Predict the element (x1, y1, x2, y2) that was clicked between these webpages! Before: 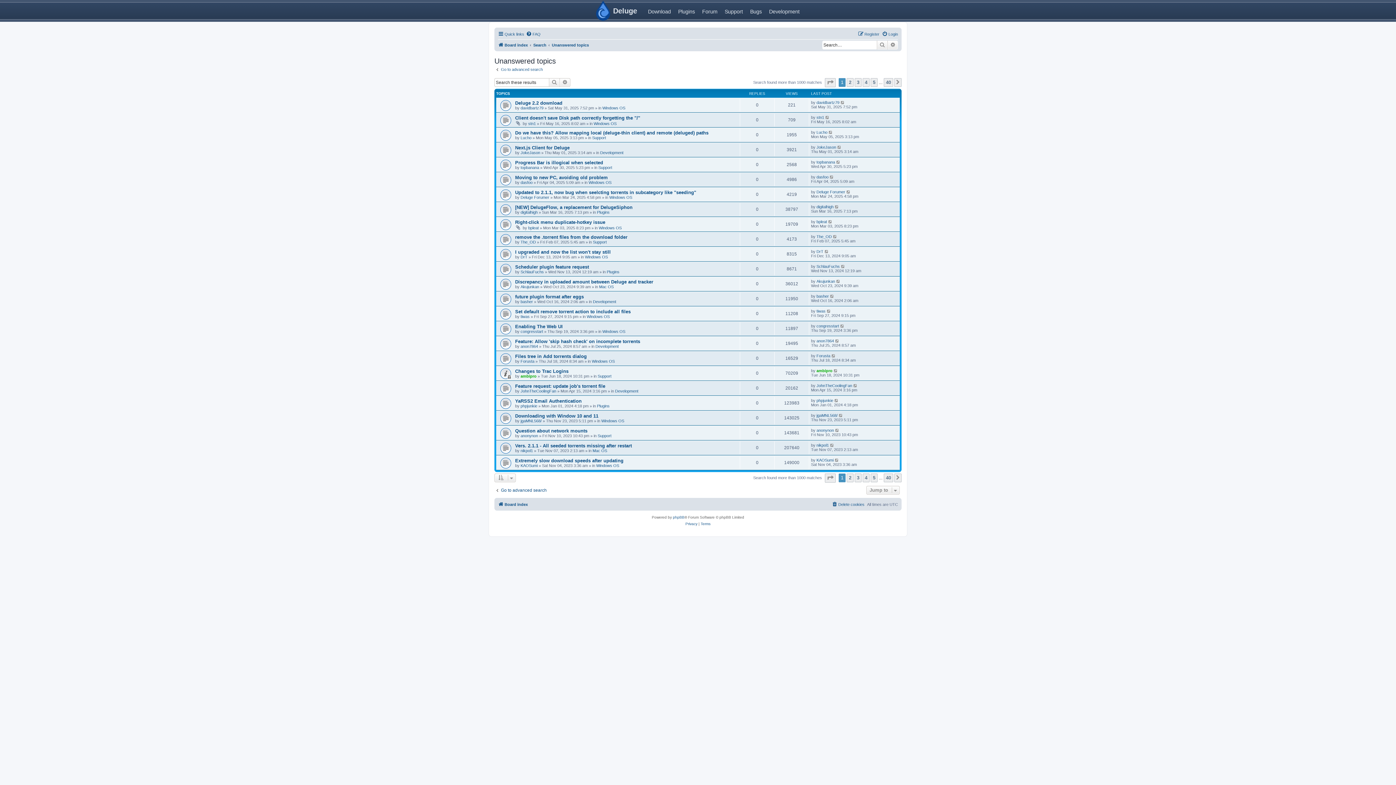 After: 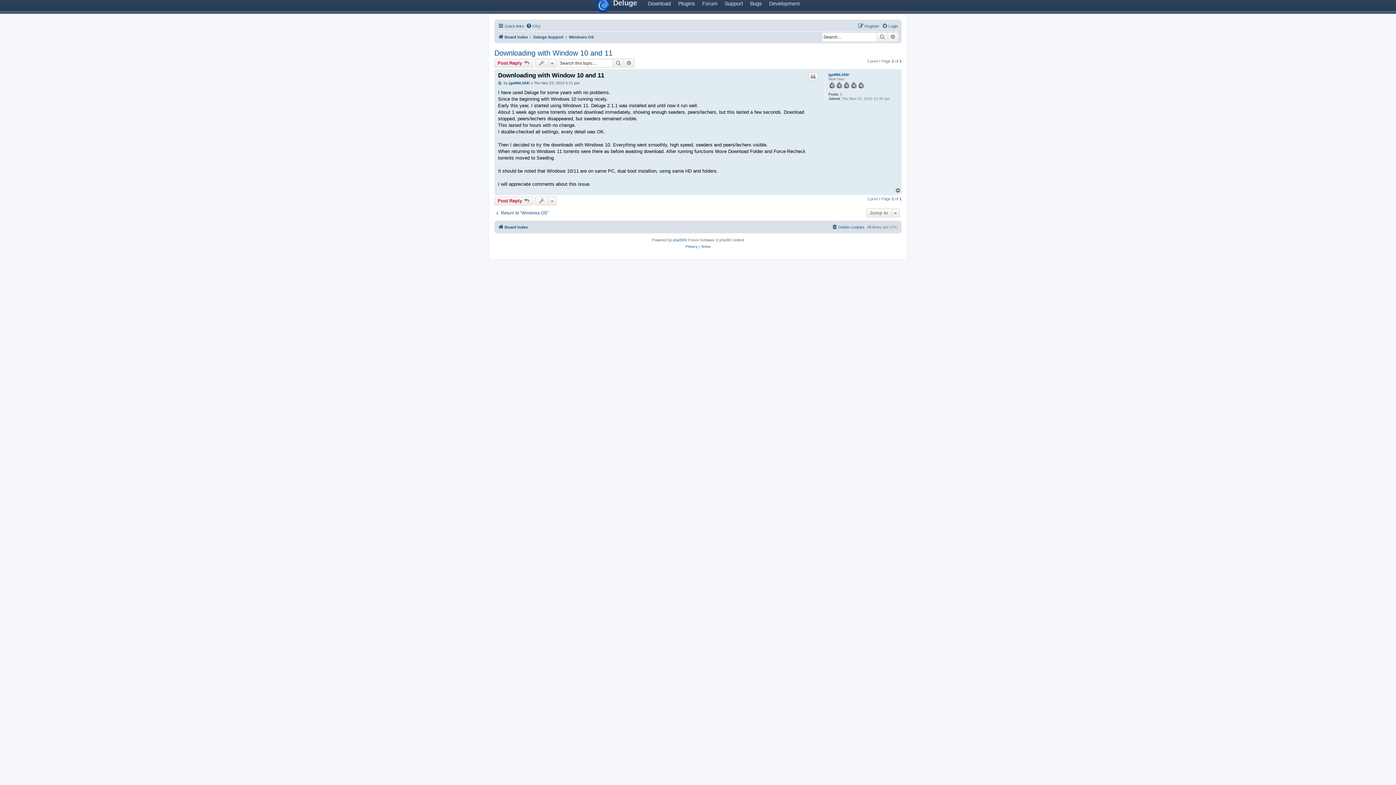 Action: bbox: (838, 413, 843, 417)